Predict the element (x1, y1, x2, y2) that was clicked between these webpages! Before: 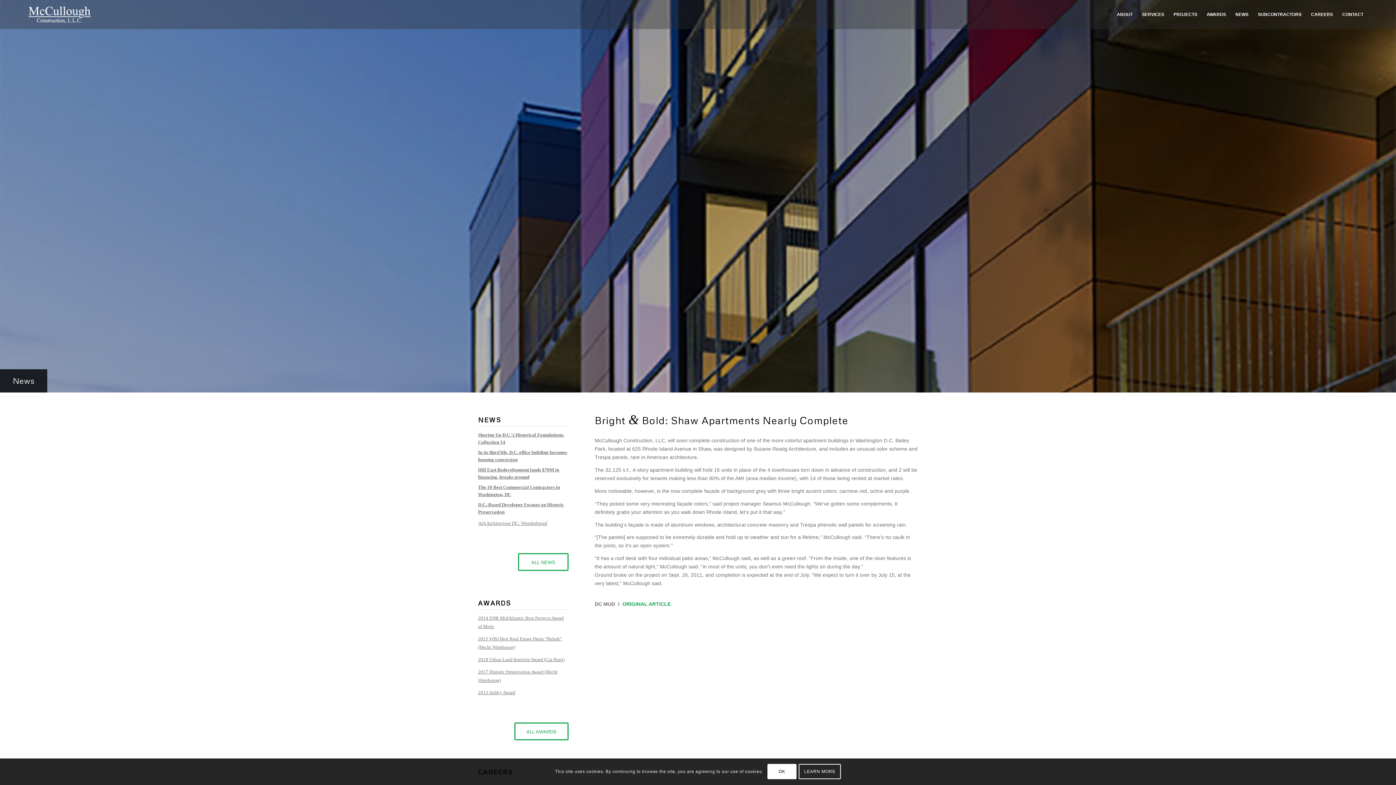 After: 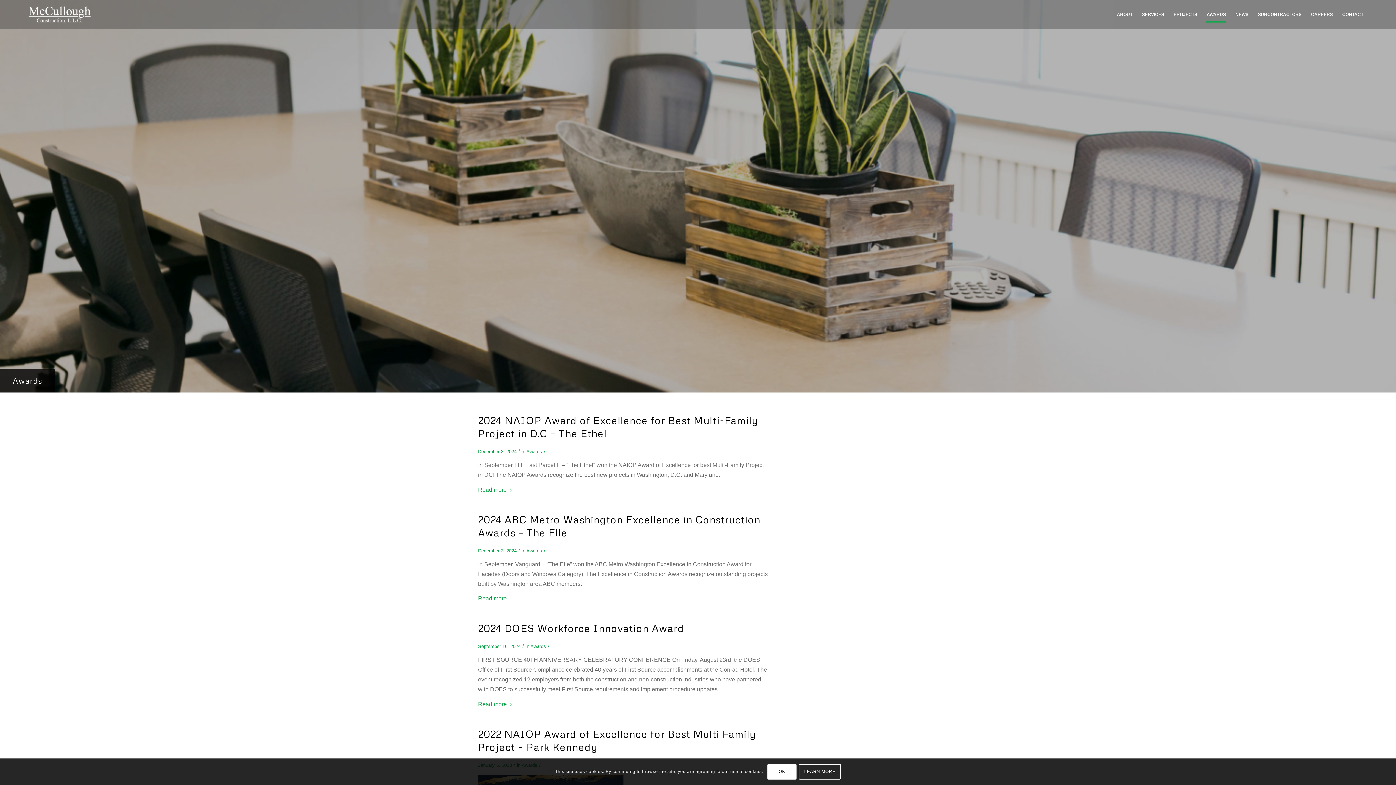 Action: bbox: (1202, 0, 1230, 29) label: AWARDS